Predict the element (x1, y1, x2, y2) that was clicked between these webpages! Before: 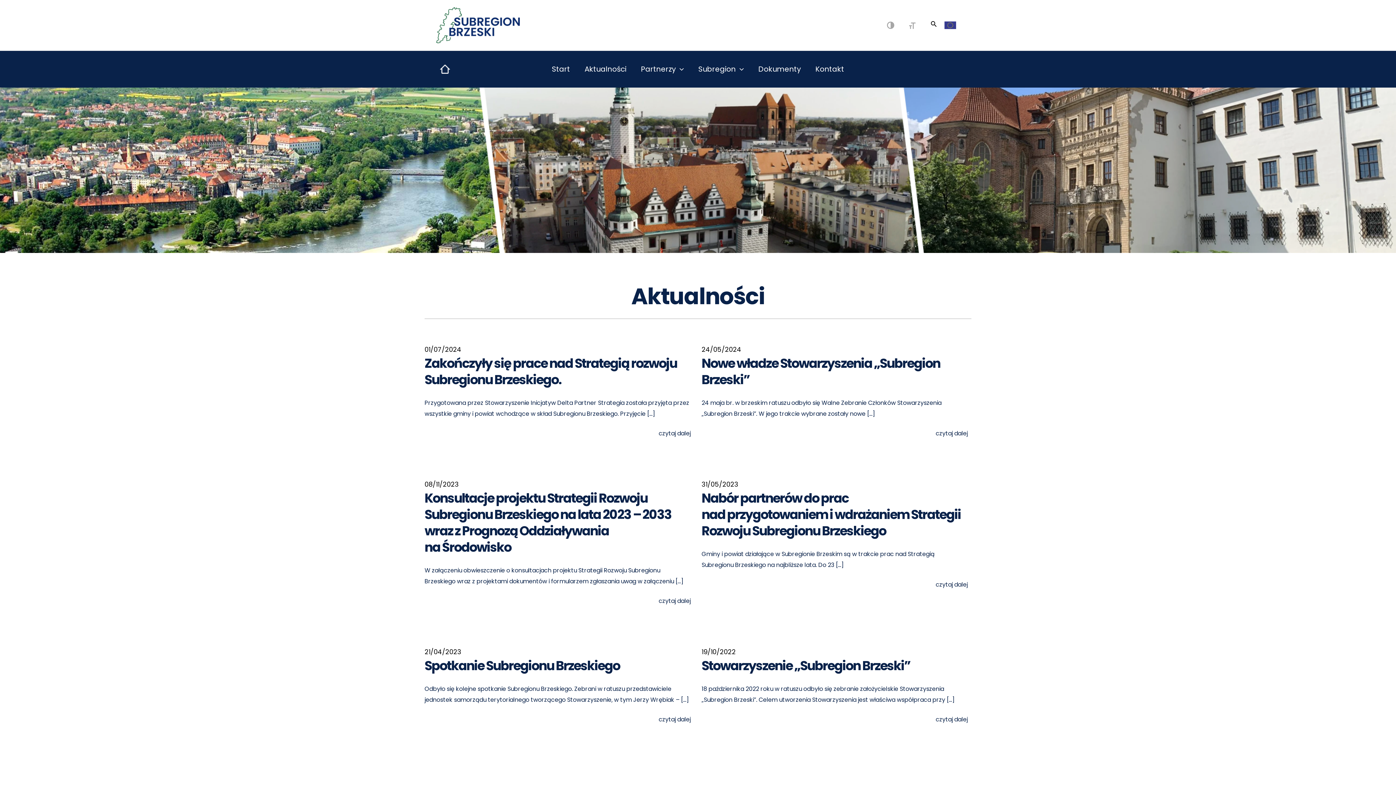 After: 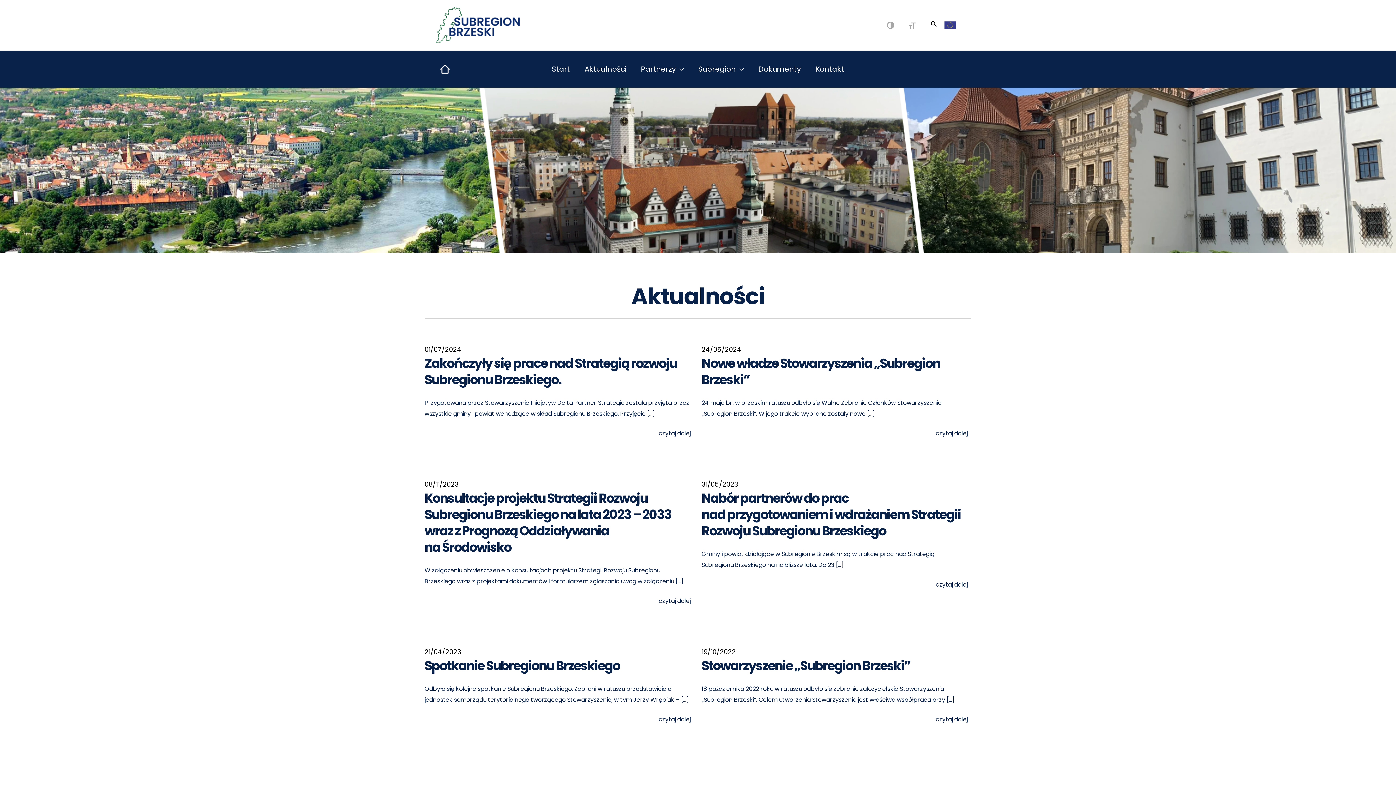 Action: label: Start bbox: (544, 50, 577, 87)